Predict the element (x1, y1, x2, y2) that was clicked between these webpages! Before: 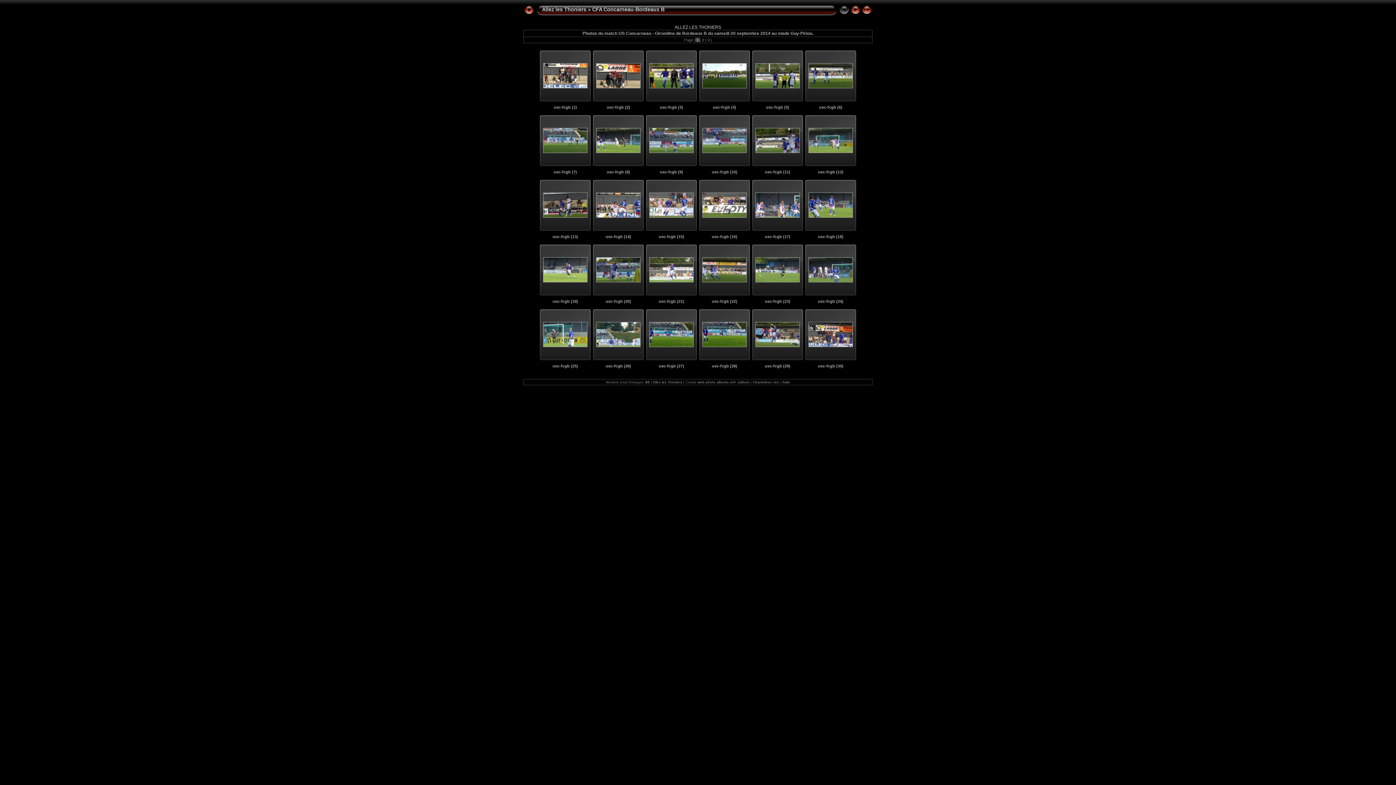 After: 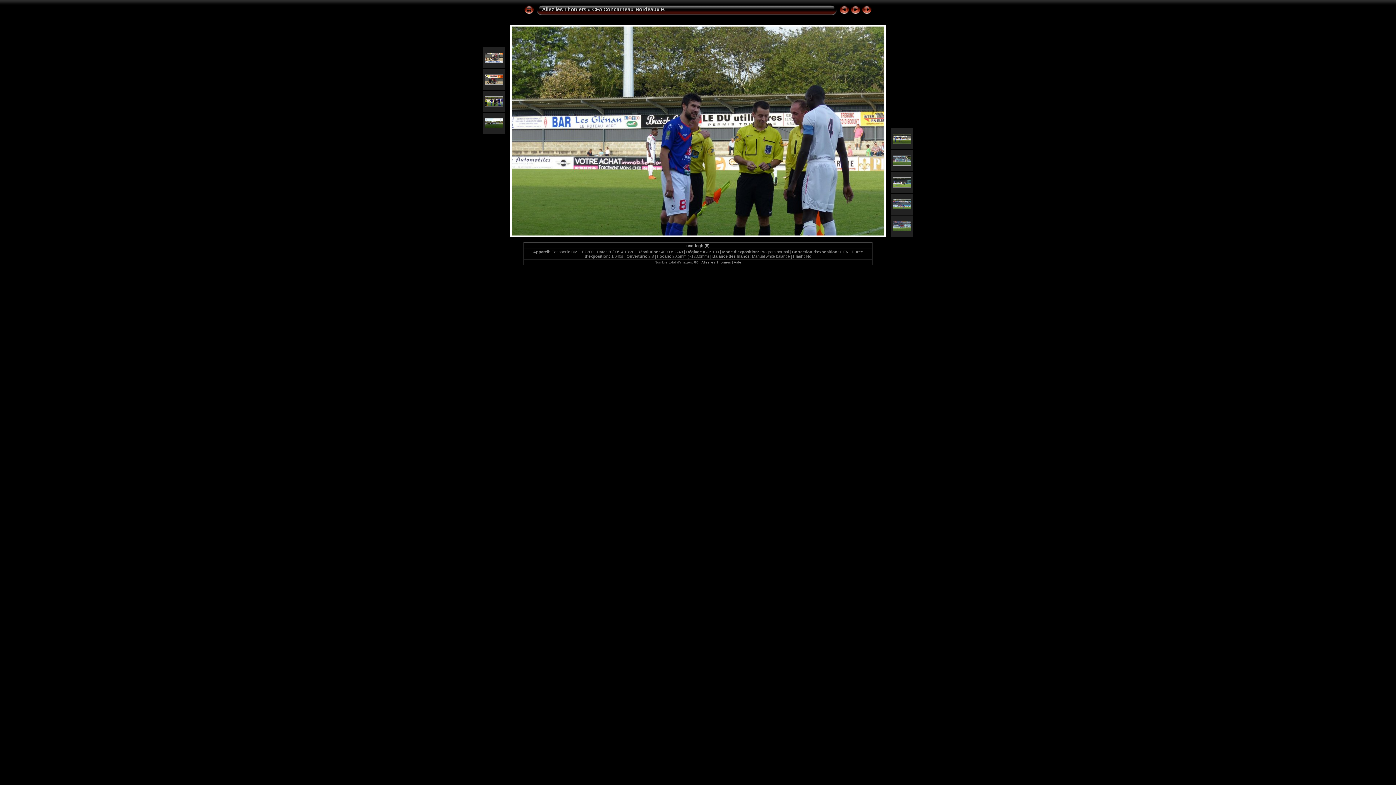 Action: bbox: (755, 84, 800, 89)